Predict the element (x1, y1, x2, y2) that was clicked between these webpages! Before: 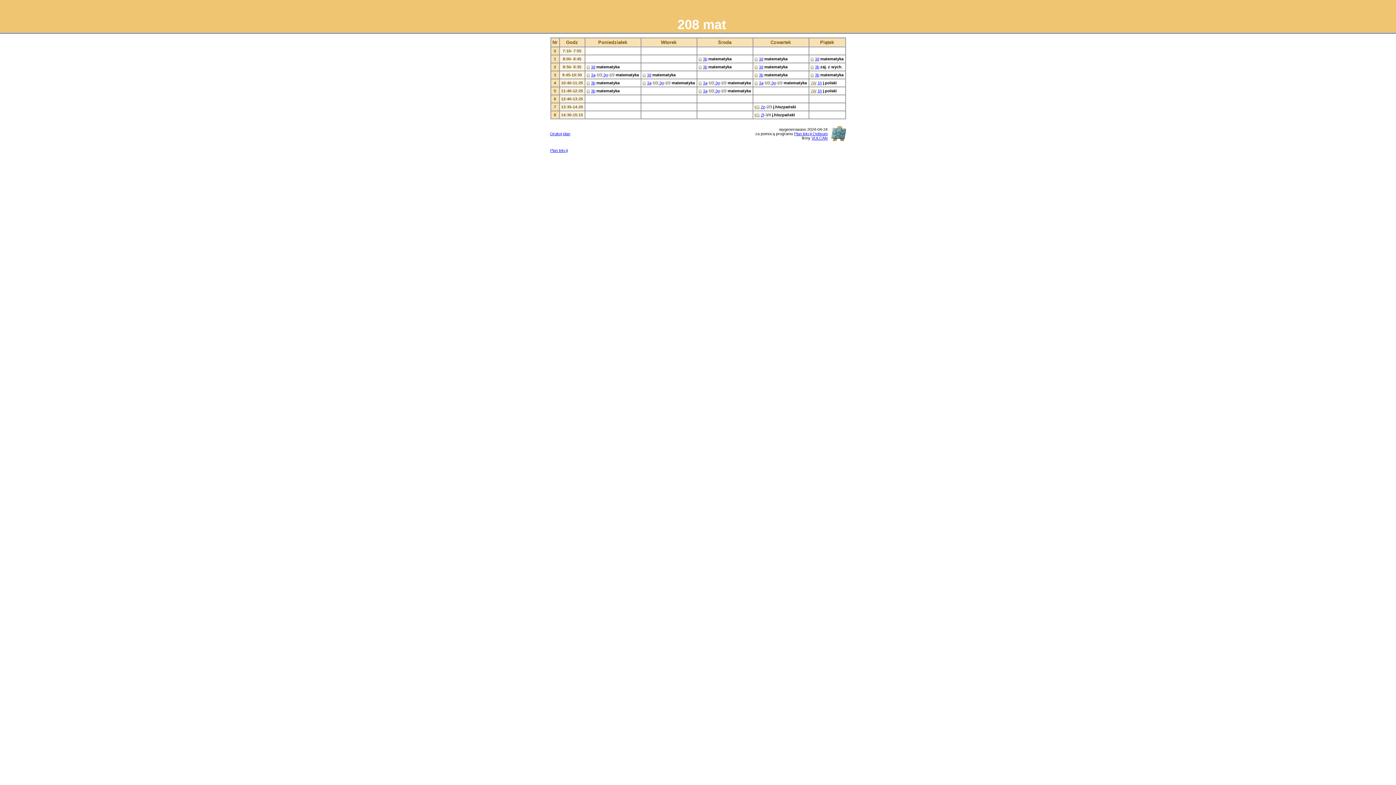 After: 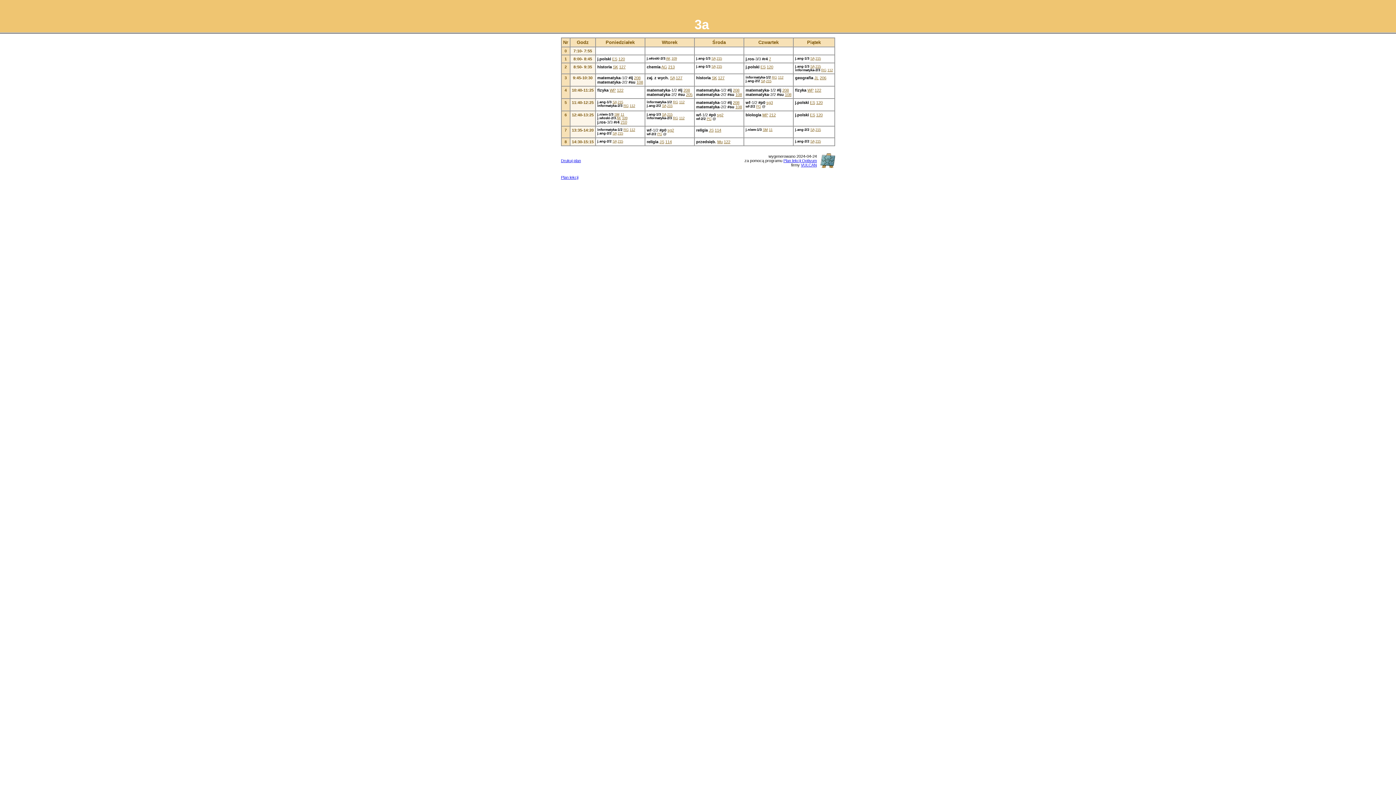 Action: label: 3a bbox: (759, 80, 763, 85)